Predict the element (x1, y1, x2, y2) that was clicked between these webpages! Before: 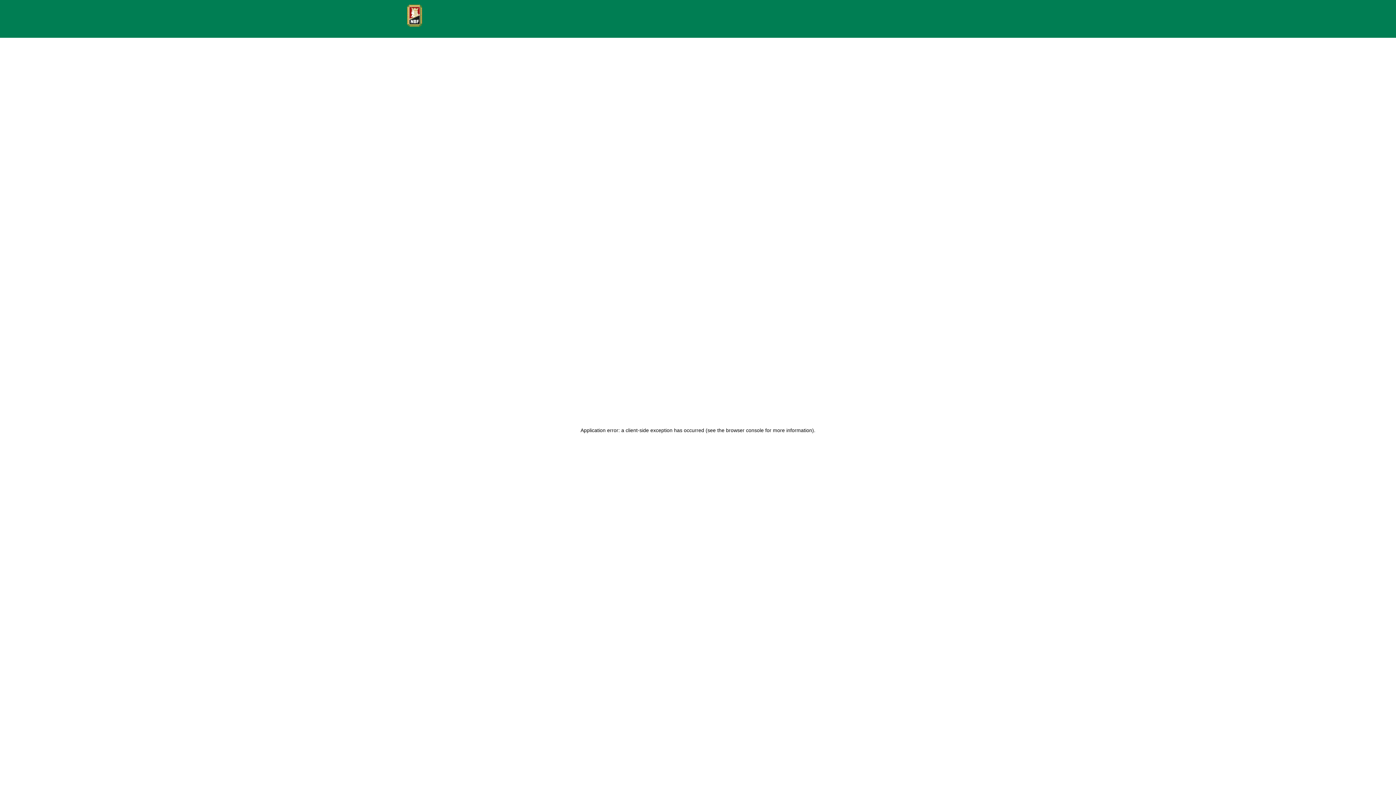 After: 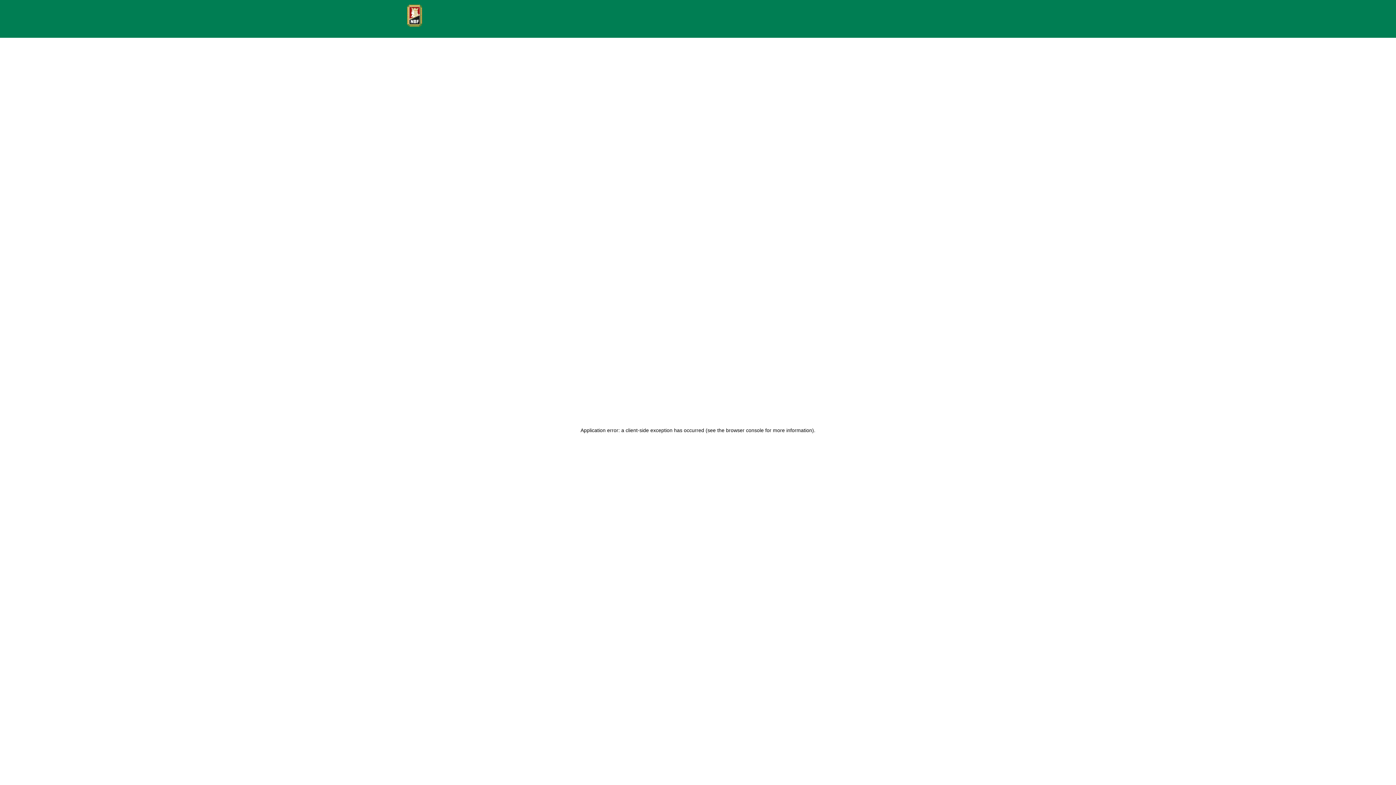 Action: bbox: (407, 4, 425, 26)